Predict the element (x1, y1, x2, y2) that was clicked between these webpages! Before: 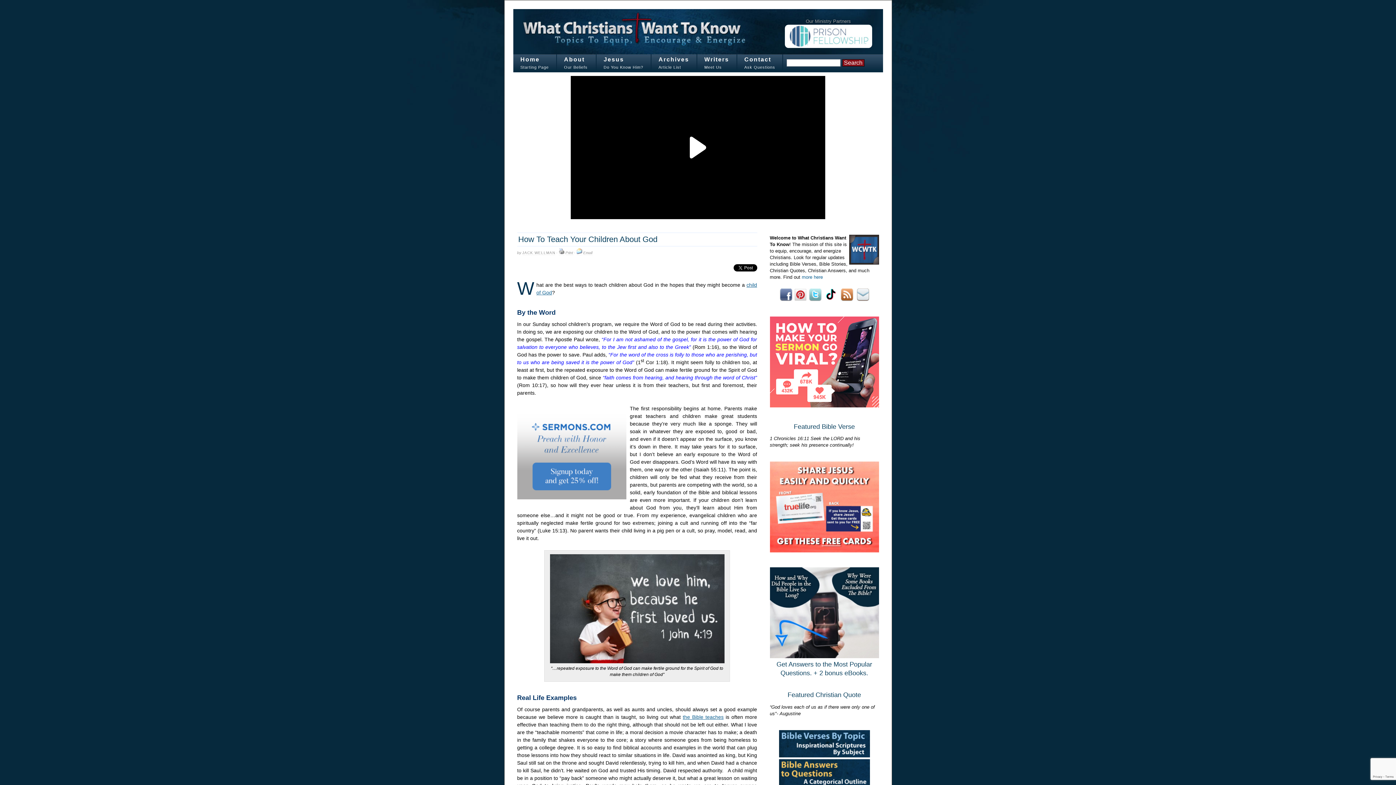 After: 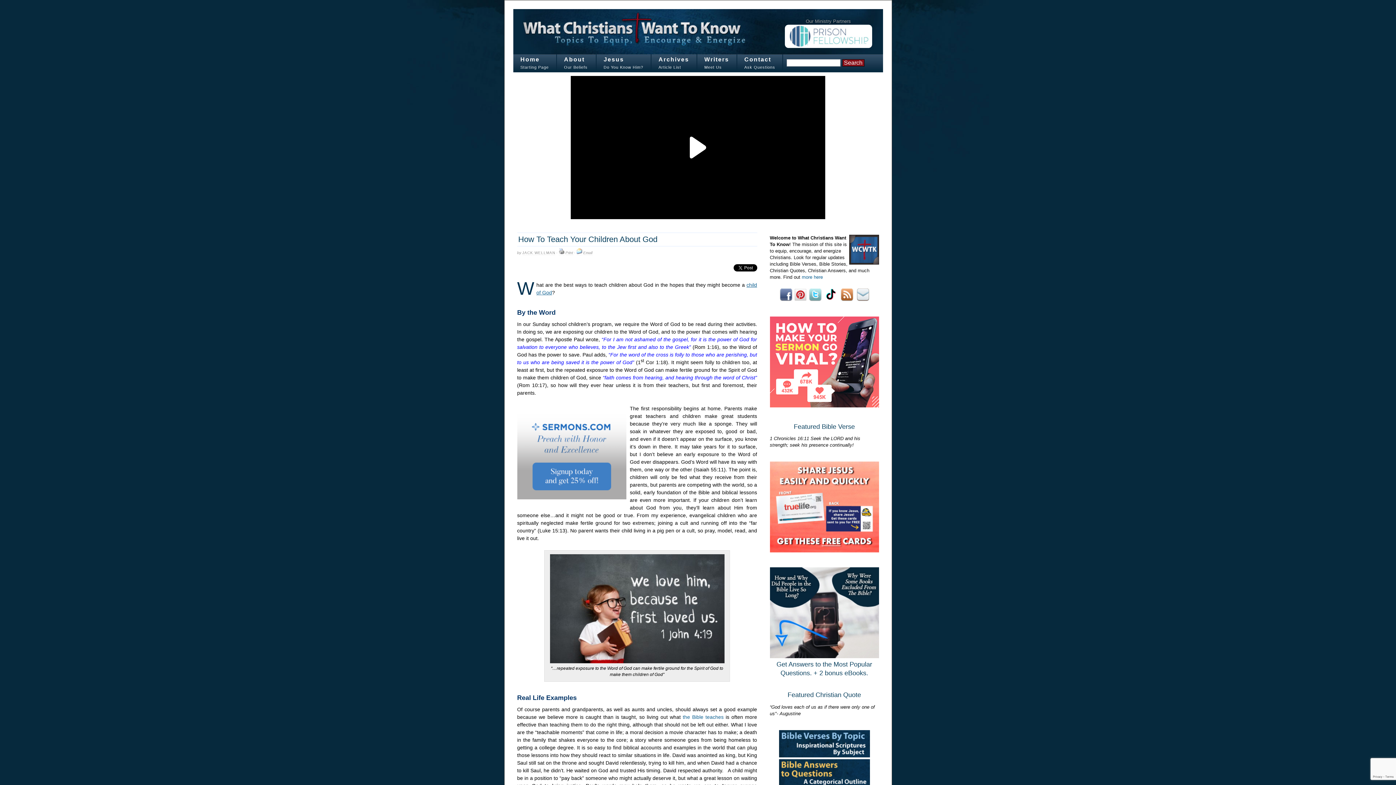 Action: bbox: (682, 714, 723, 720) label: the Bible teaches